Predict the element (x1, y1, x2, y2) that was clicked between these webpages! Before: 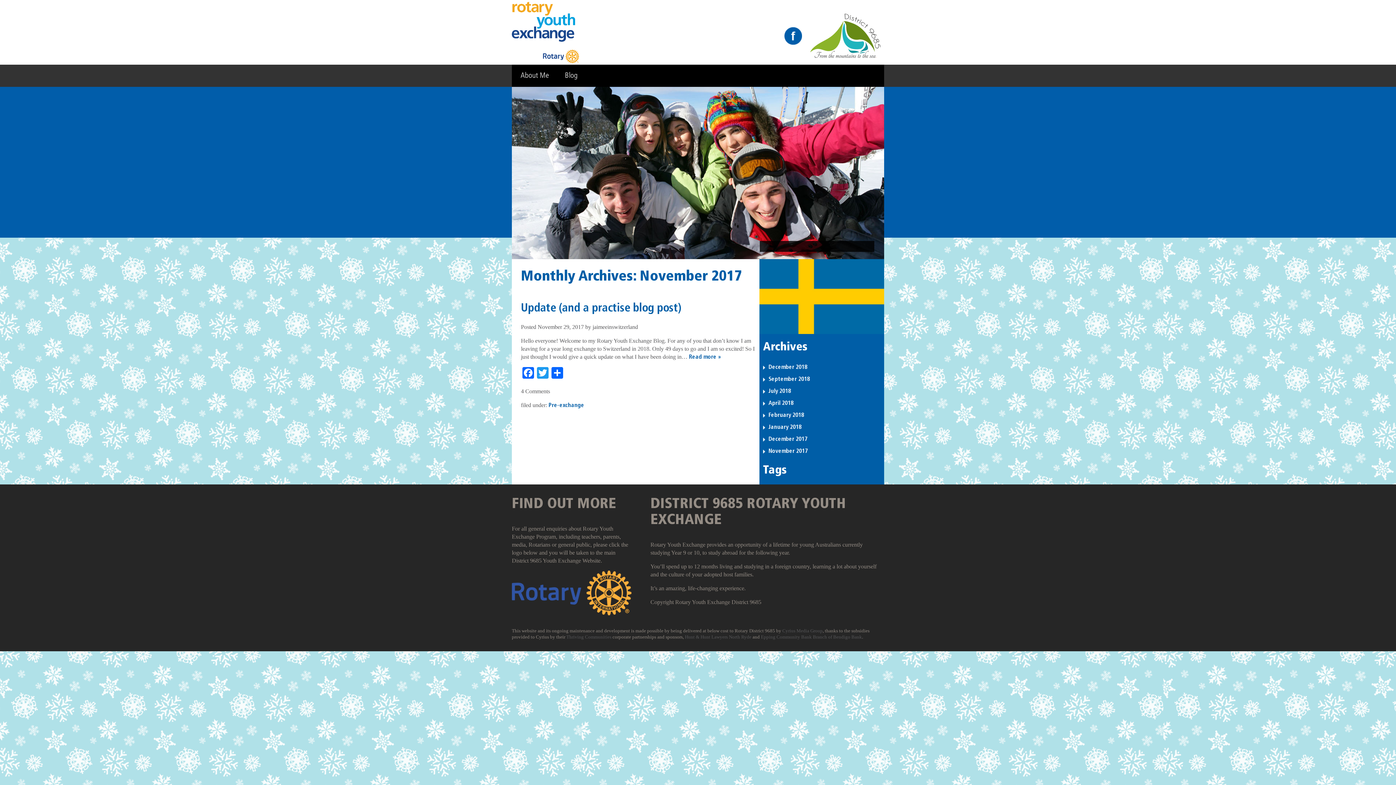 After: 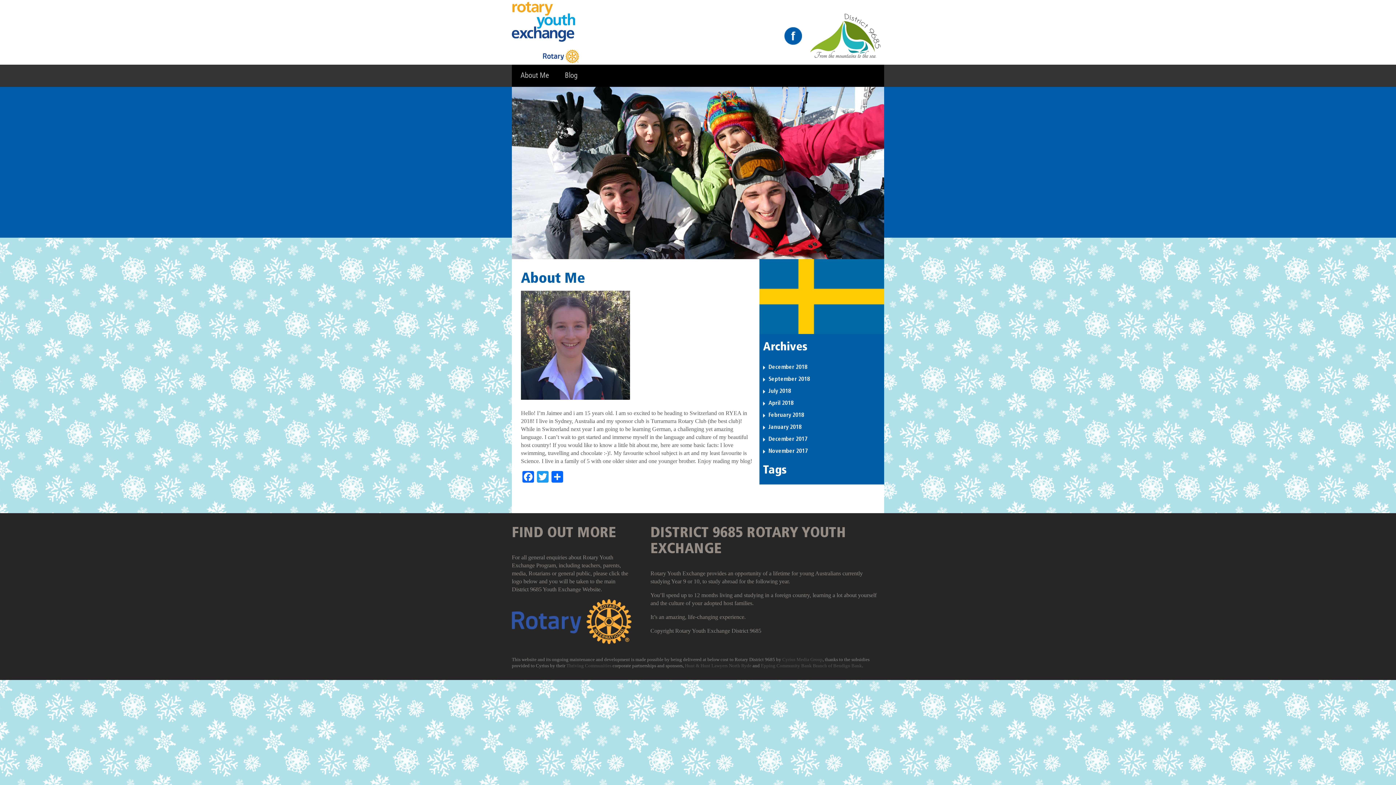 Action: bbox: (512, 64, 557, 86) label: About Me